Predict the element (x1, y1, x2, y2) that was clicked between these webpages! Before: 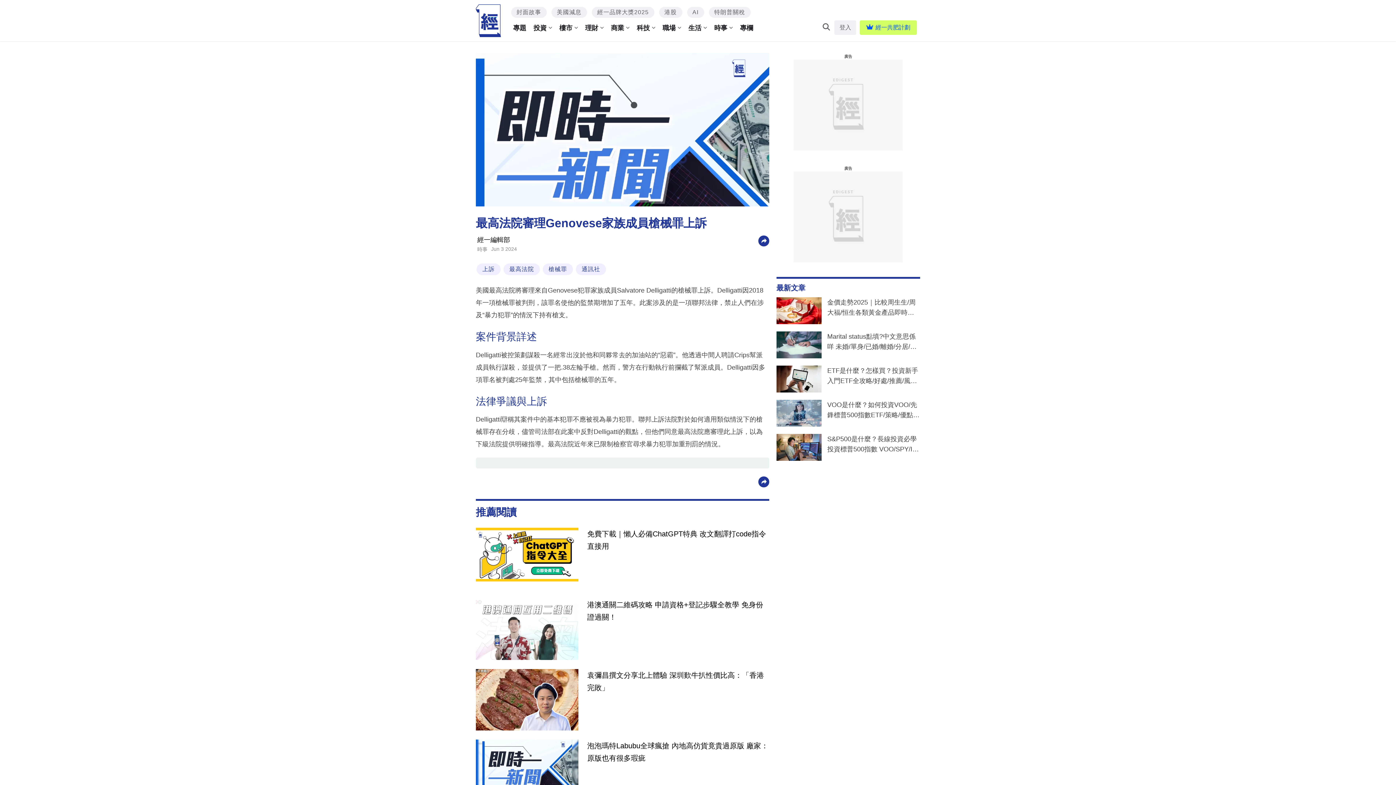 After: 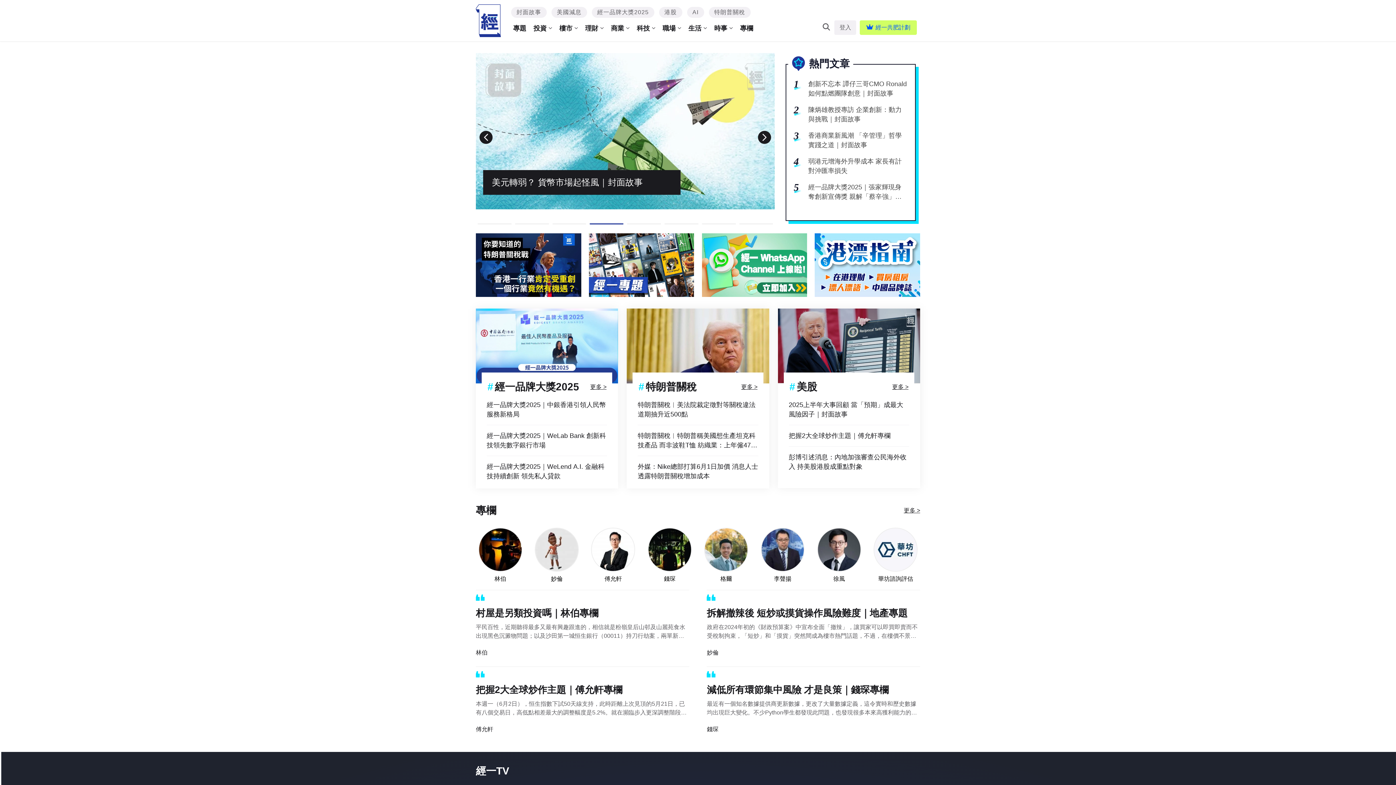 Action: bbox: (475, 4, 501, 37)